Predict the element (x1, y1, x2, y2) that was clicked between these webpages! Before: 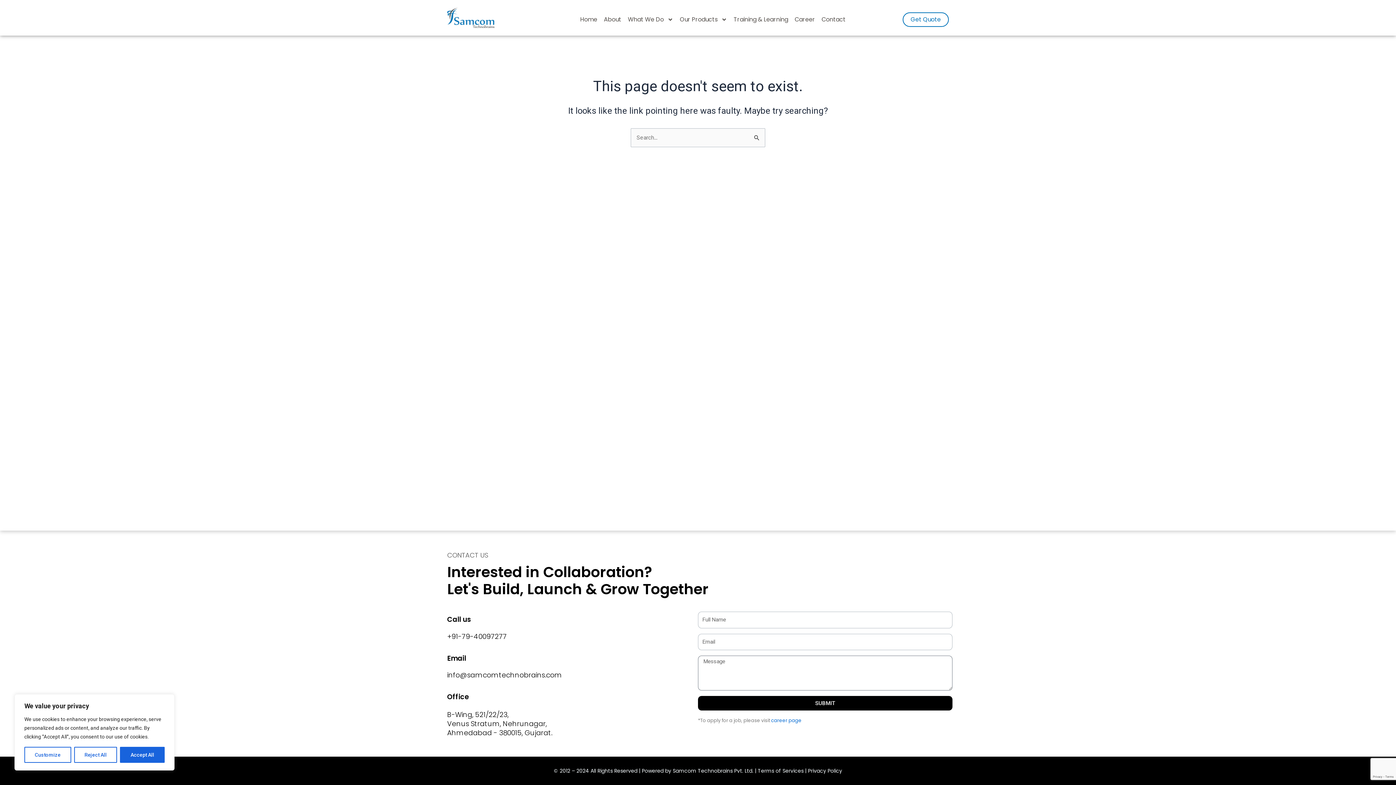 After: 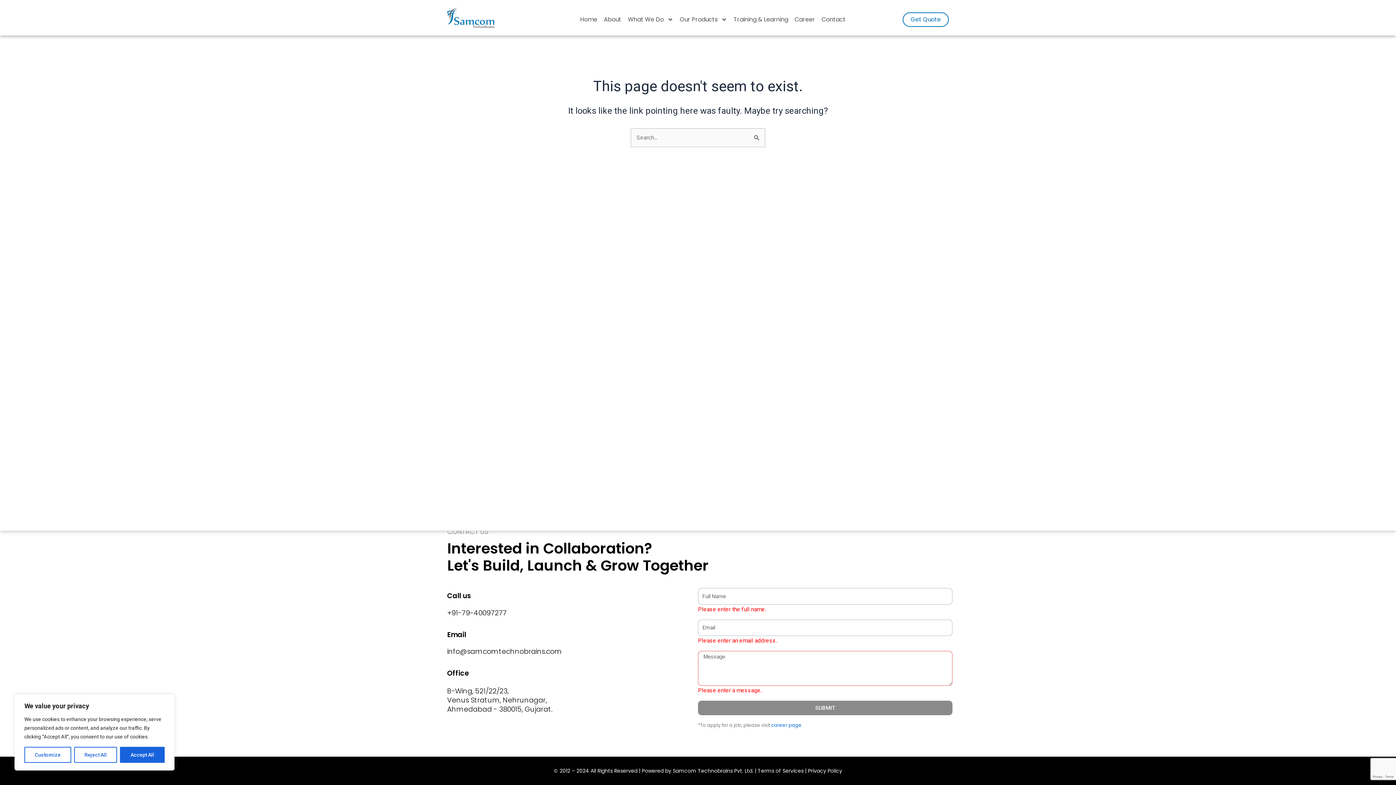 Action: bbox: (698, 696, 952, 710) label: SUBMIT